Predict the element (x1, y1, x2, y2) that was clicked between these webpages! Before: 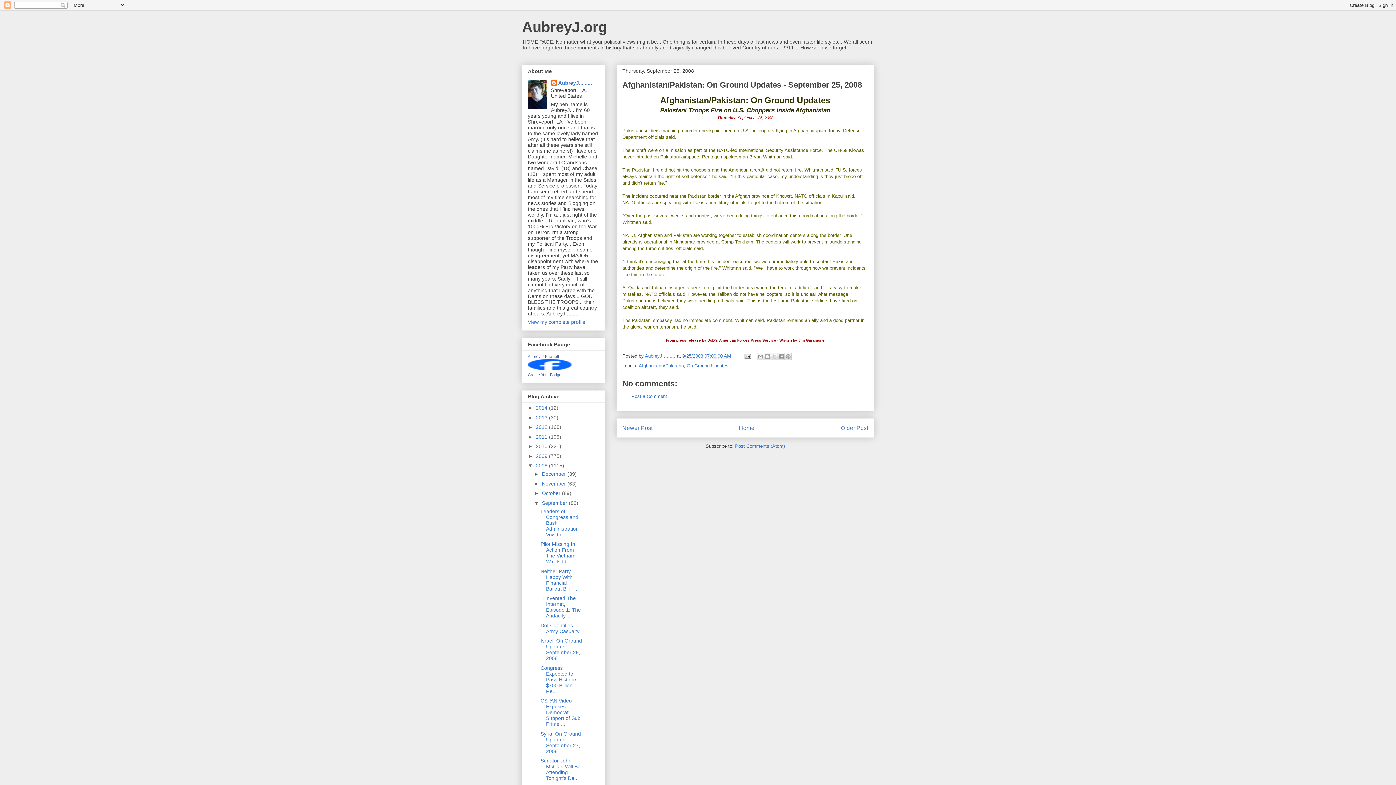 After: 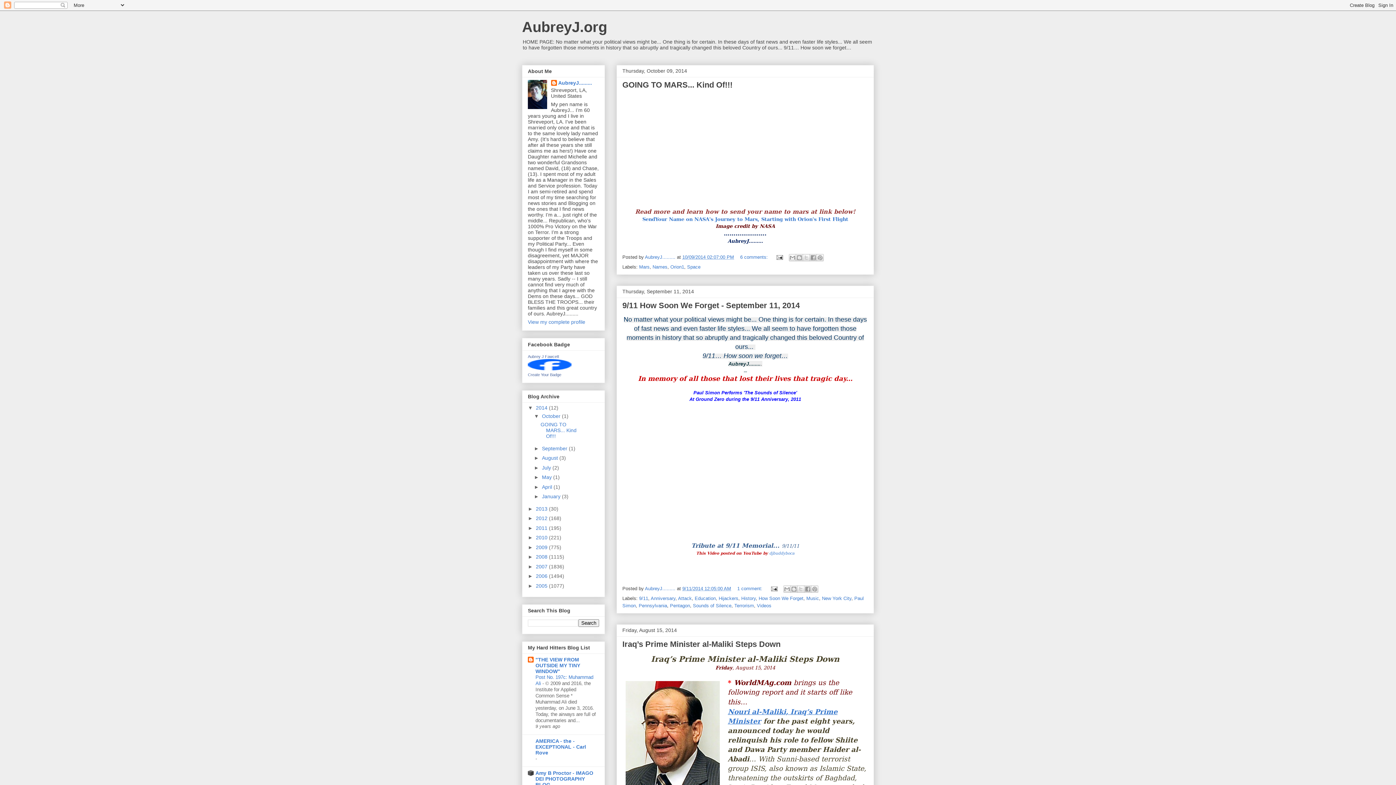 Action: bbox: (739, 424, 754, 431) label: Home